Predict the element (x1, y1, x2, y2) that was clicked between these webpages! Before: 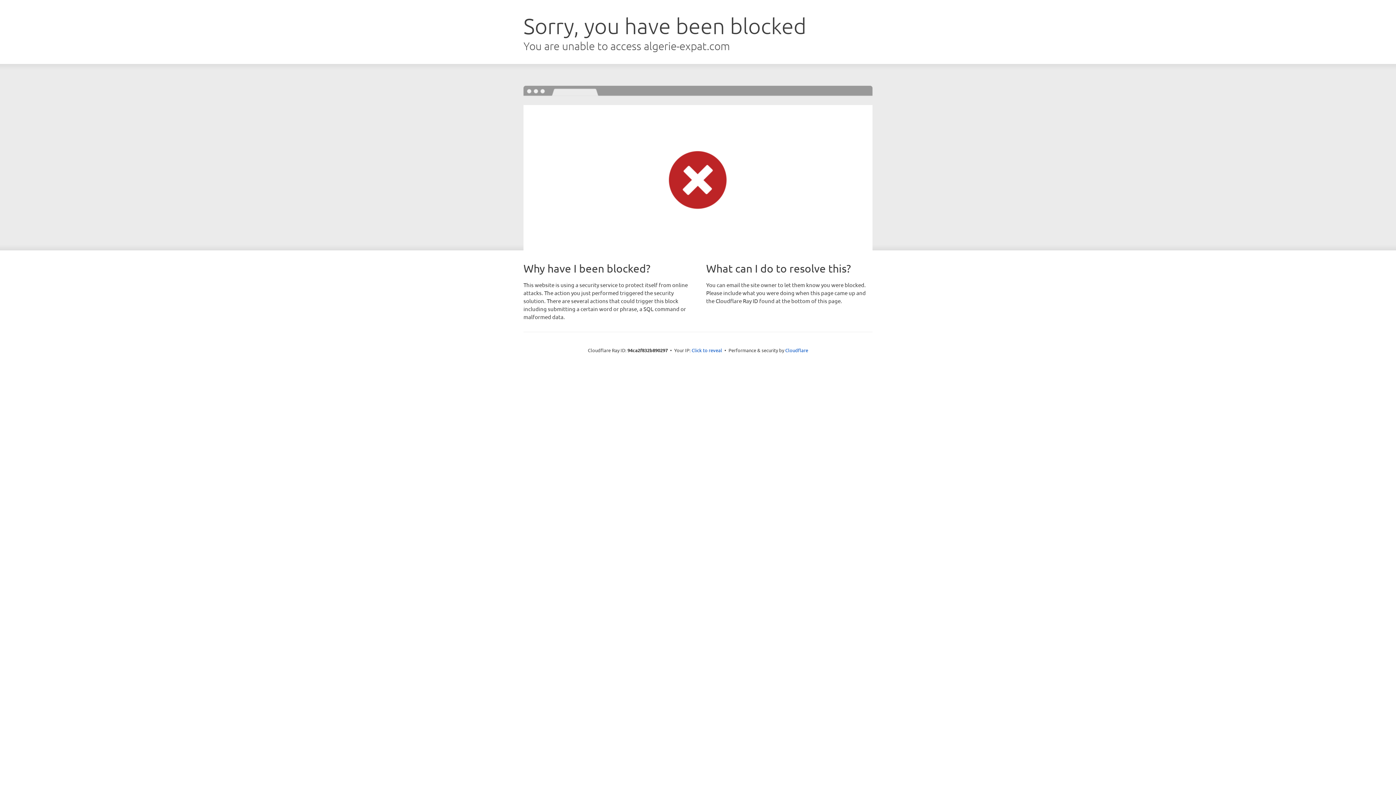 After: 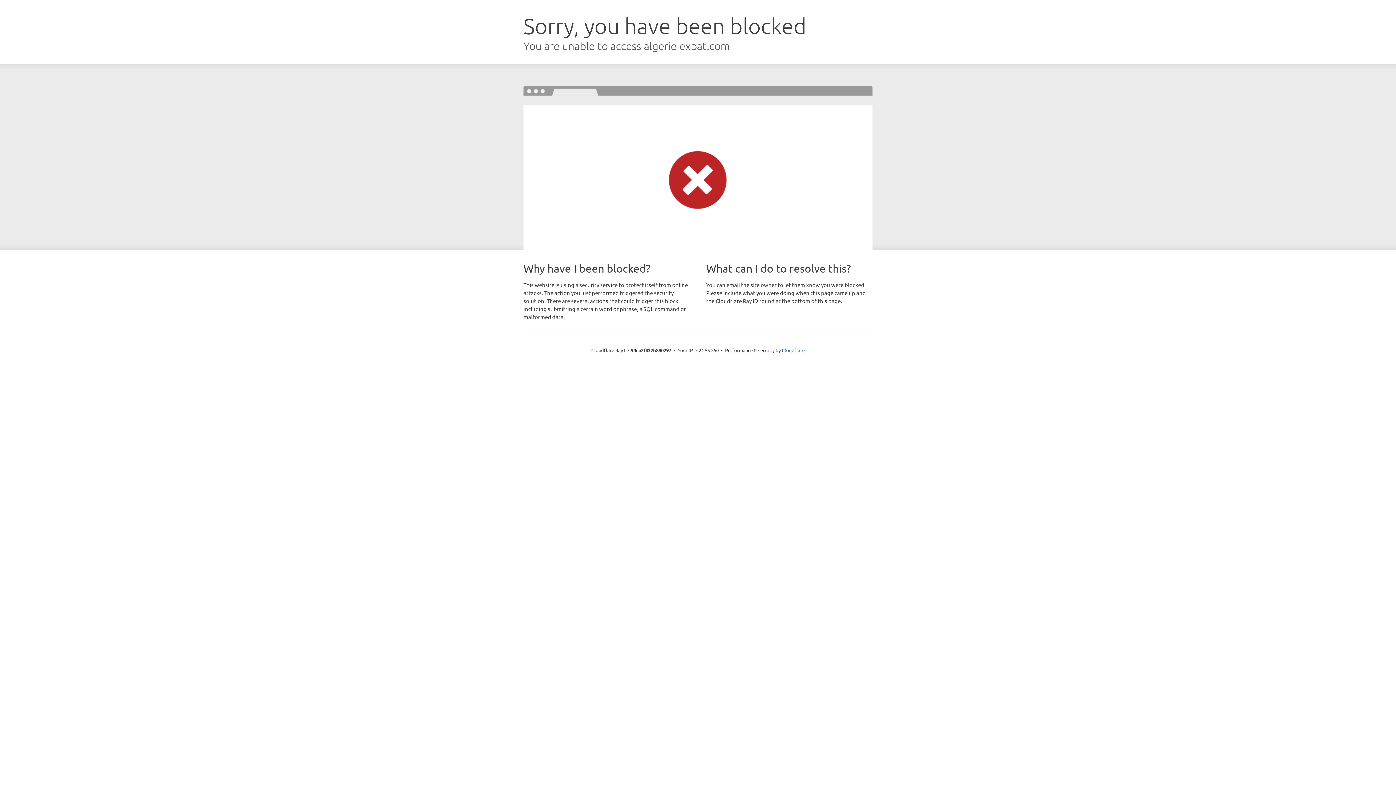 Action: label: Click to reveal bbox: (691, 346, 722, 353)